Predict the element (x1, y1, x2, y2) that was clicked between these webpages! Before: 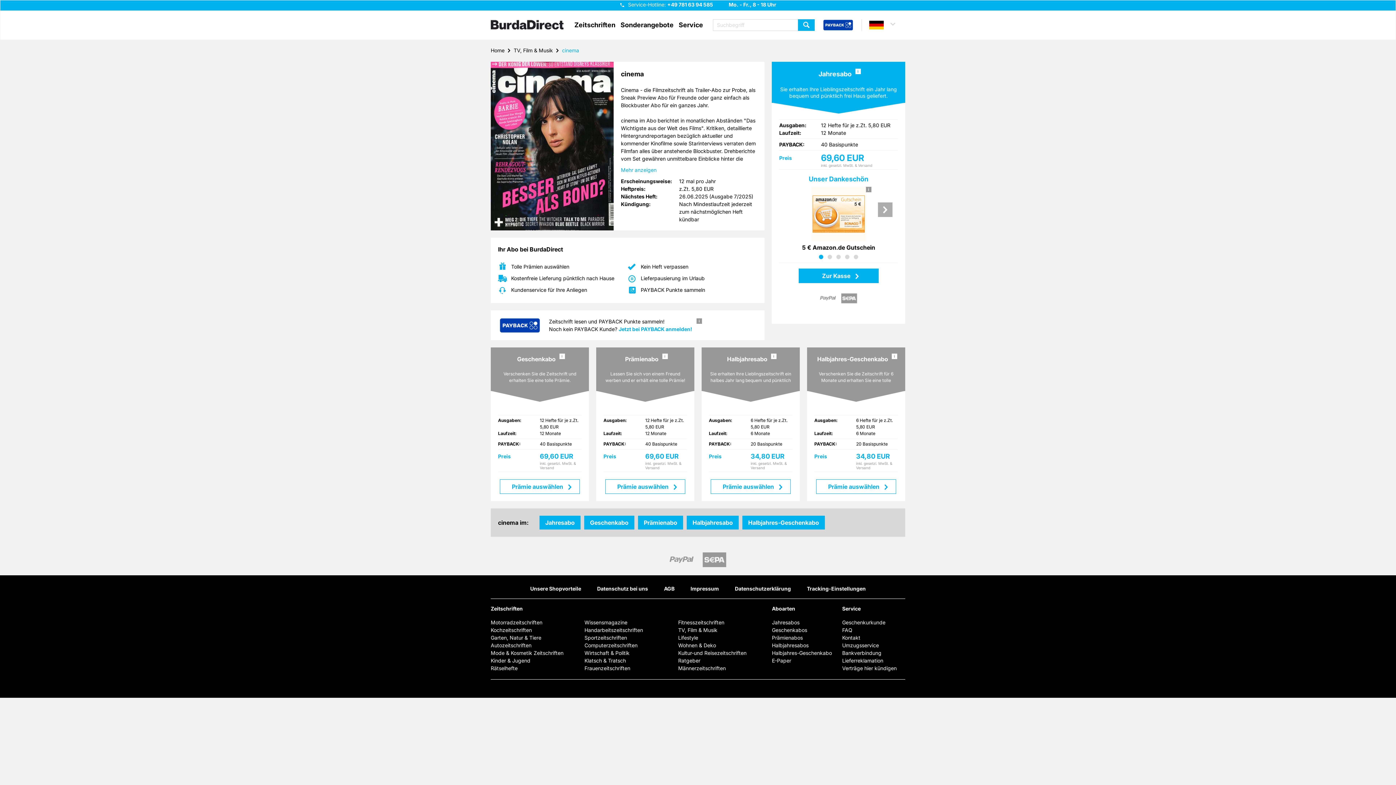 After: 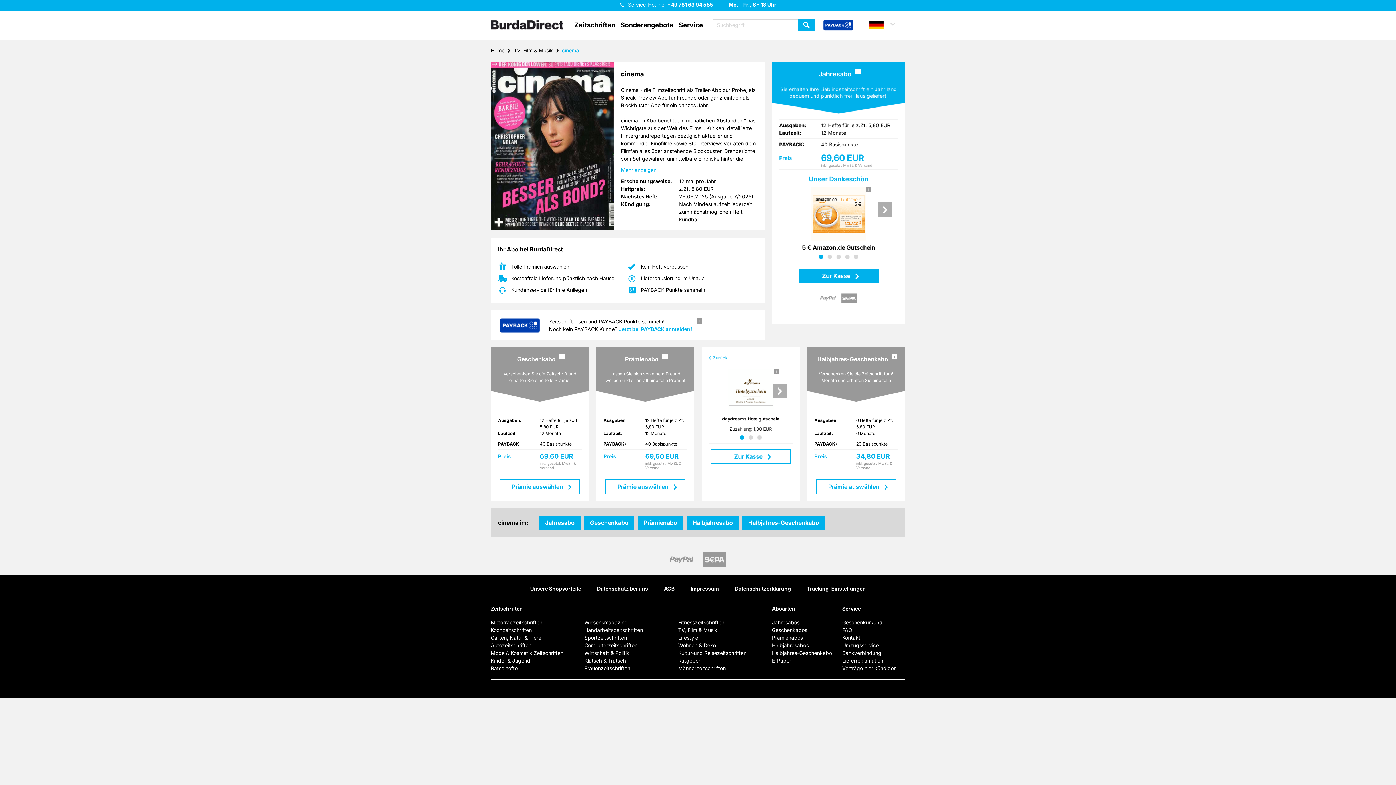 Action: bbox: (710, 479, 790, 494) label: Prämie auswählen 